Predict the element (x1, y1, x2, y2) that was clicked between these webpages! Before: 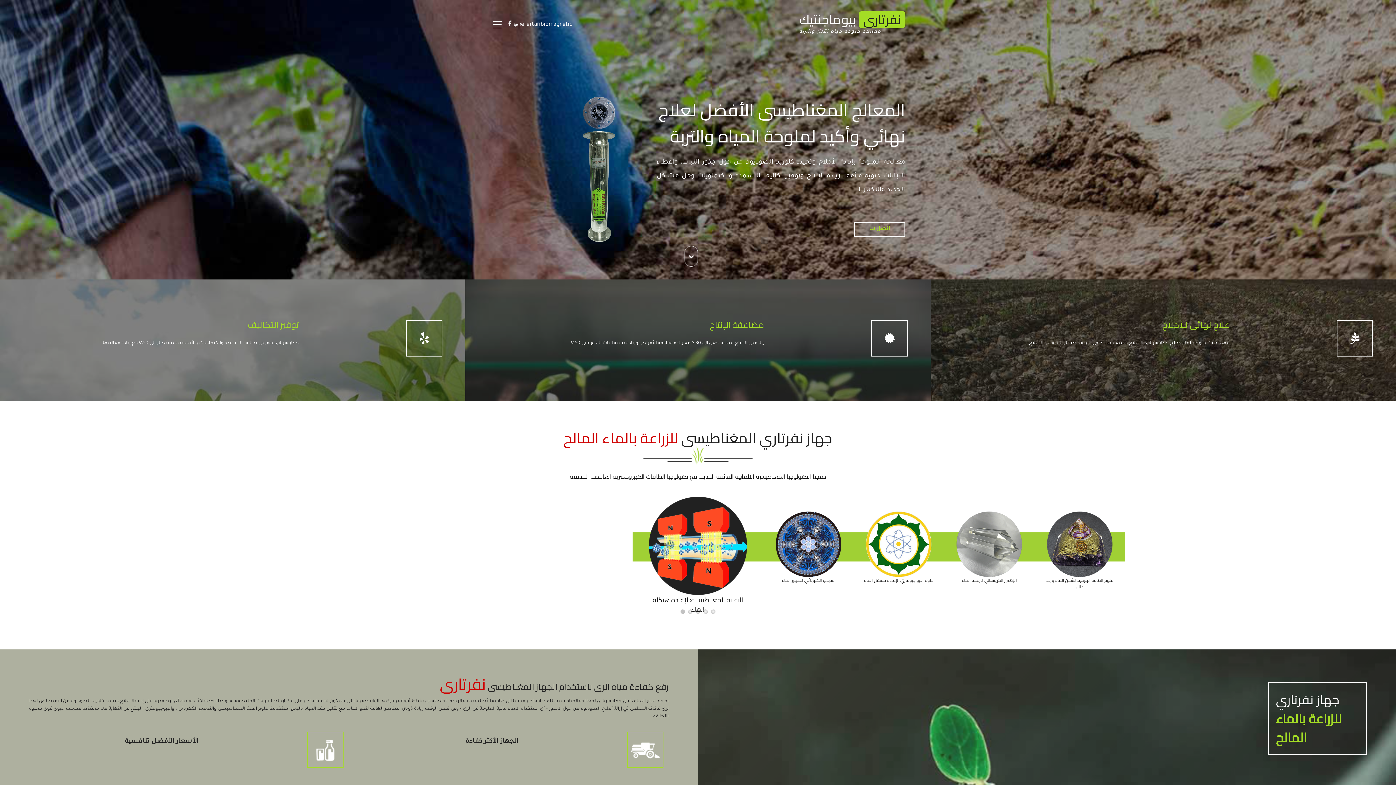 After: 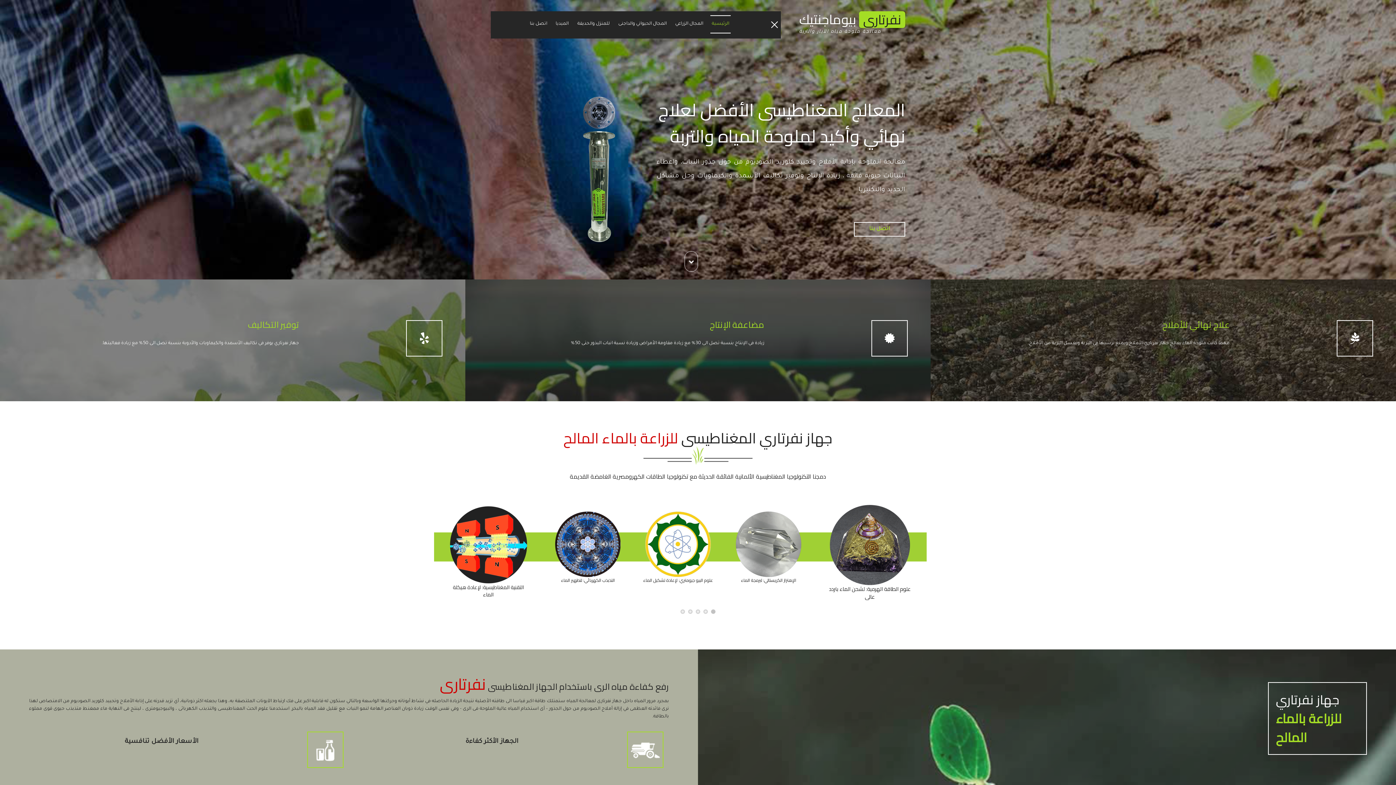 Action: bbox: (490, 18, 503, 30)